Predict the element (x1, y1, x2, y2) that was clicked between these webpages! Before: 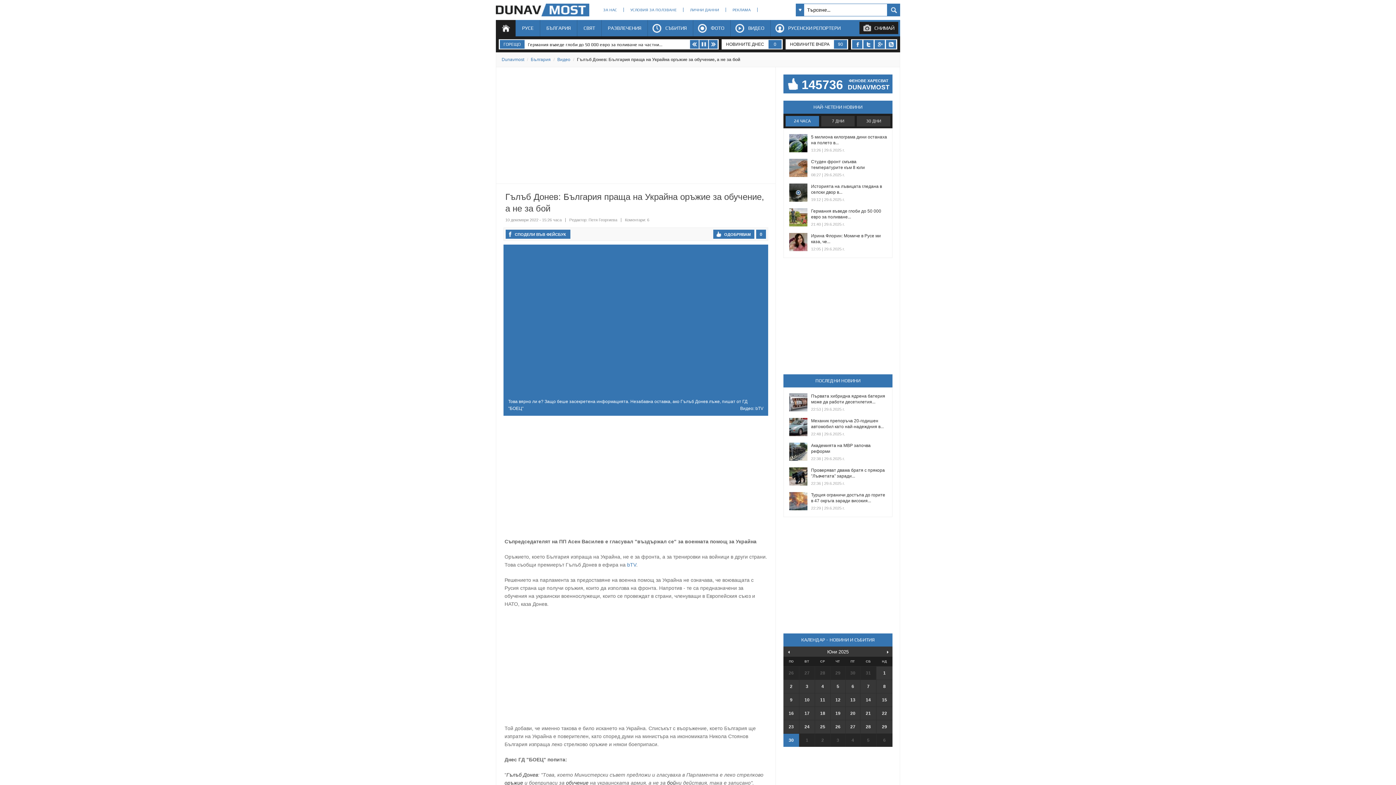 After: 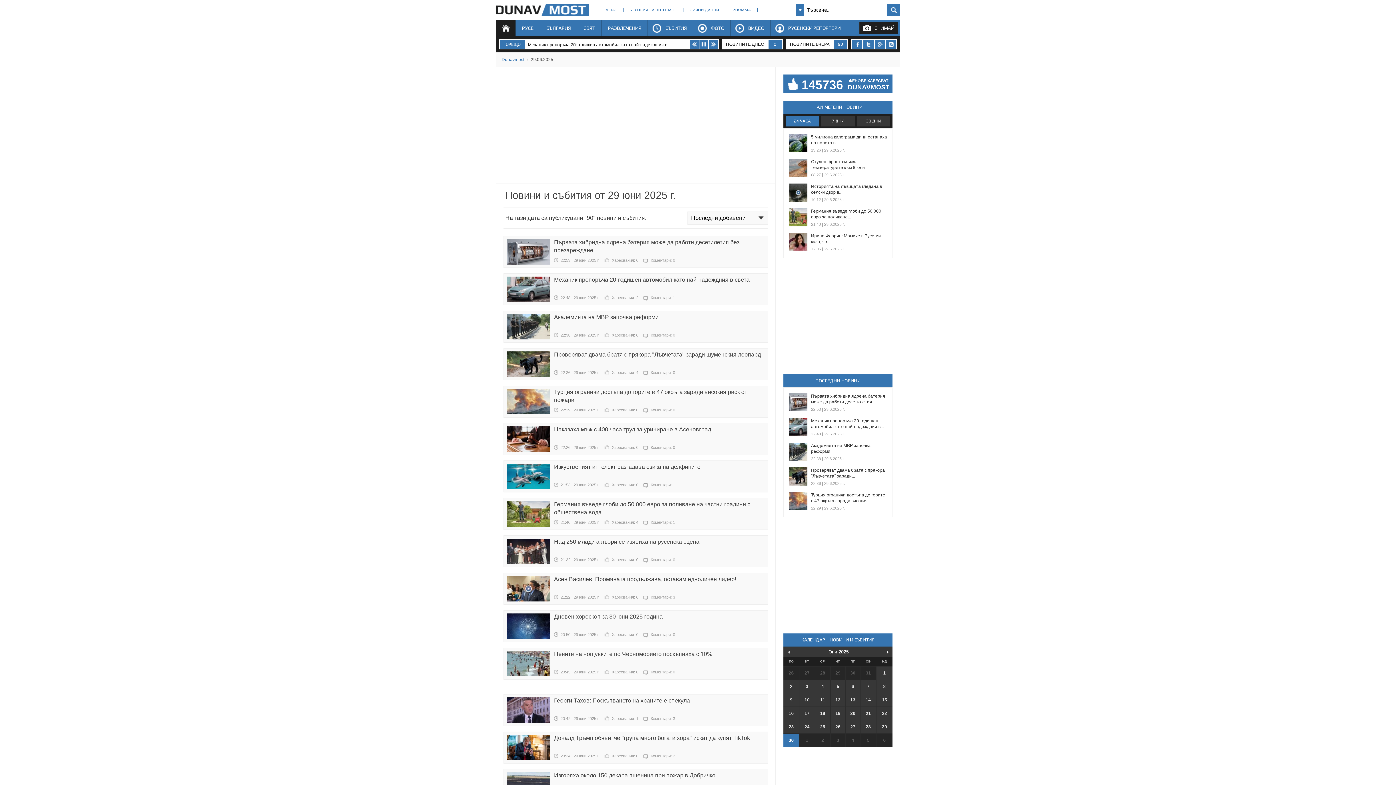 Action: label: 90 bbox: (829, 39, 848, 49)